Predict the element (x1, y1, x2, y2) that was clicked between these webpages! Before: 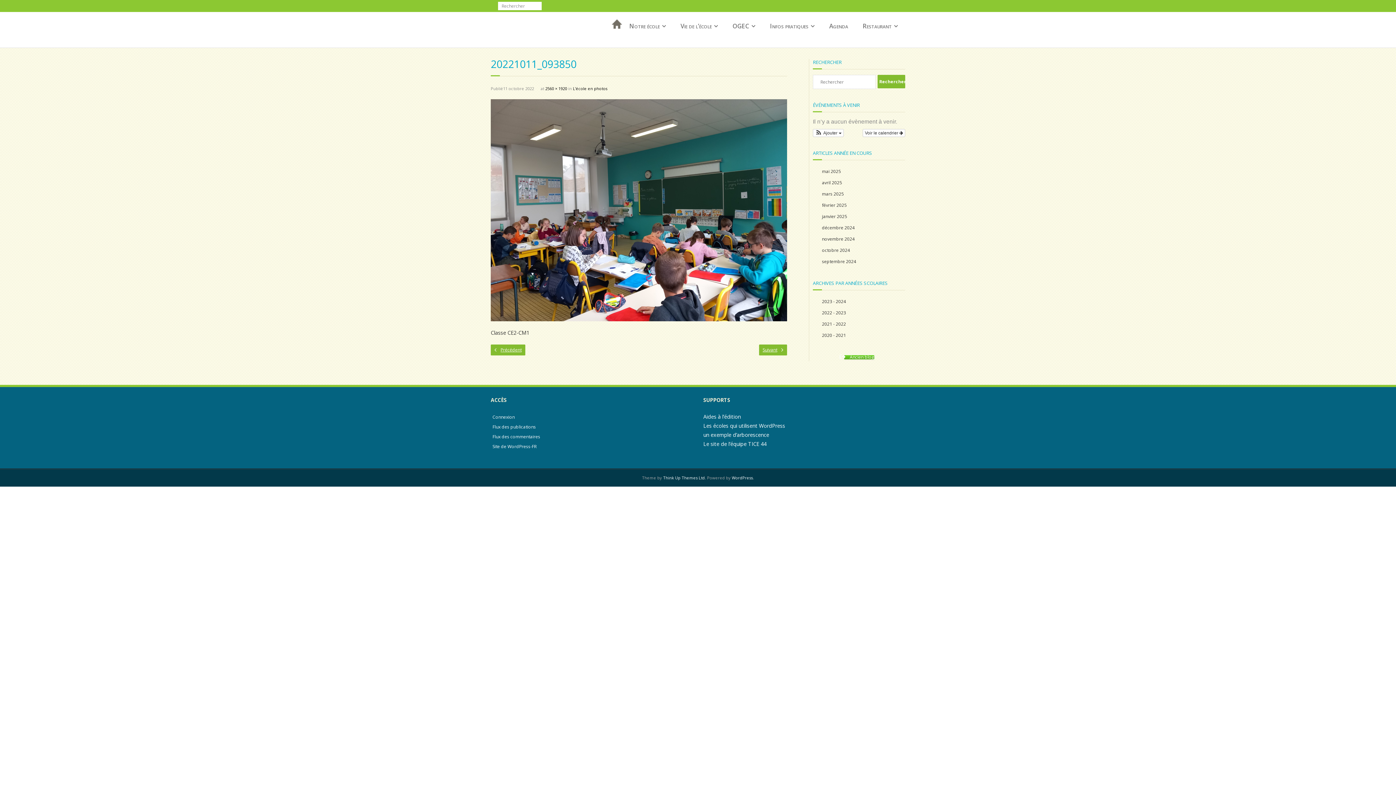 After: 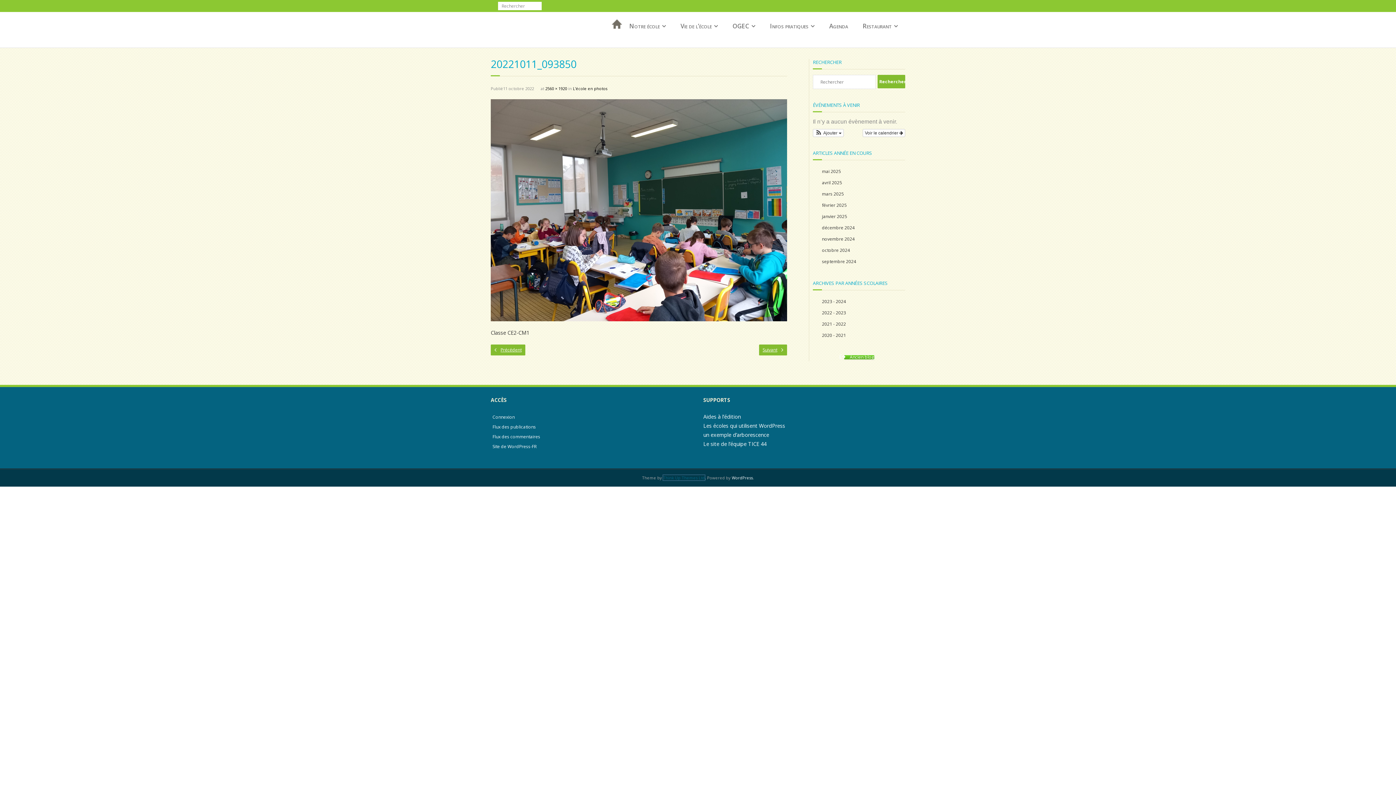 Action: bbox: (663, 475, 705, 480) label: Think Up Themes Ltd